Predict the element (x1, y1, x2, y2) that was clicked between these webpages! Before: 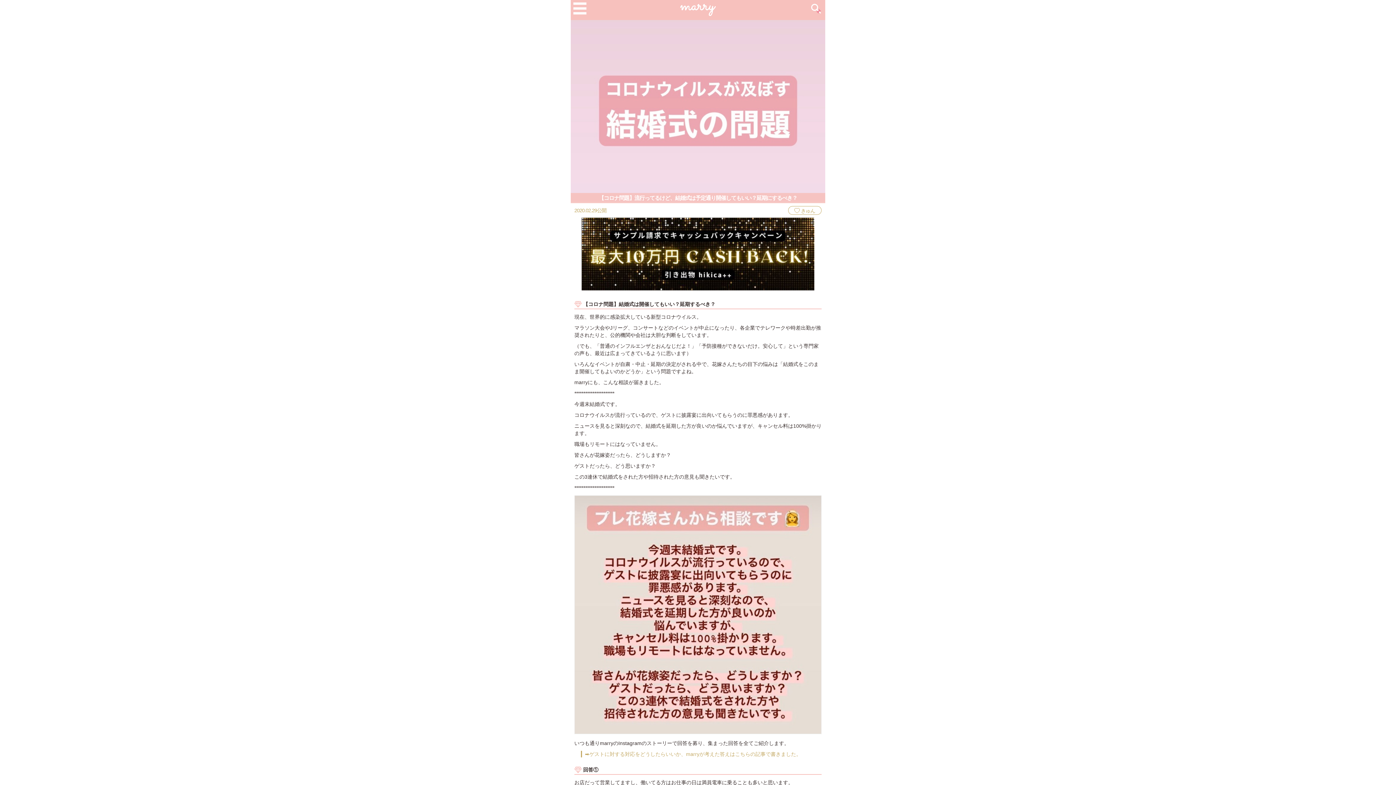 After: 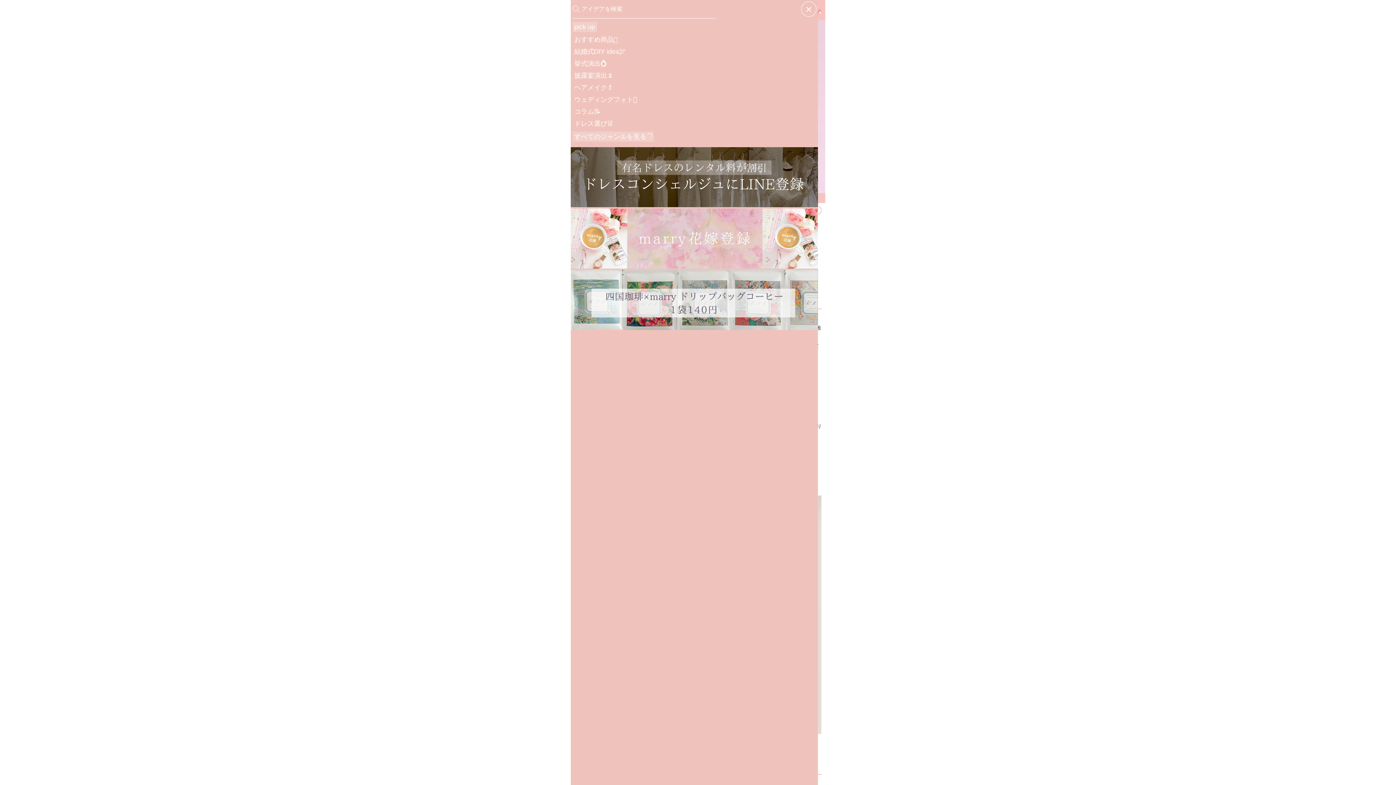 Action: bbox: (570, 0, 589, 17)